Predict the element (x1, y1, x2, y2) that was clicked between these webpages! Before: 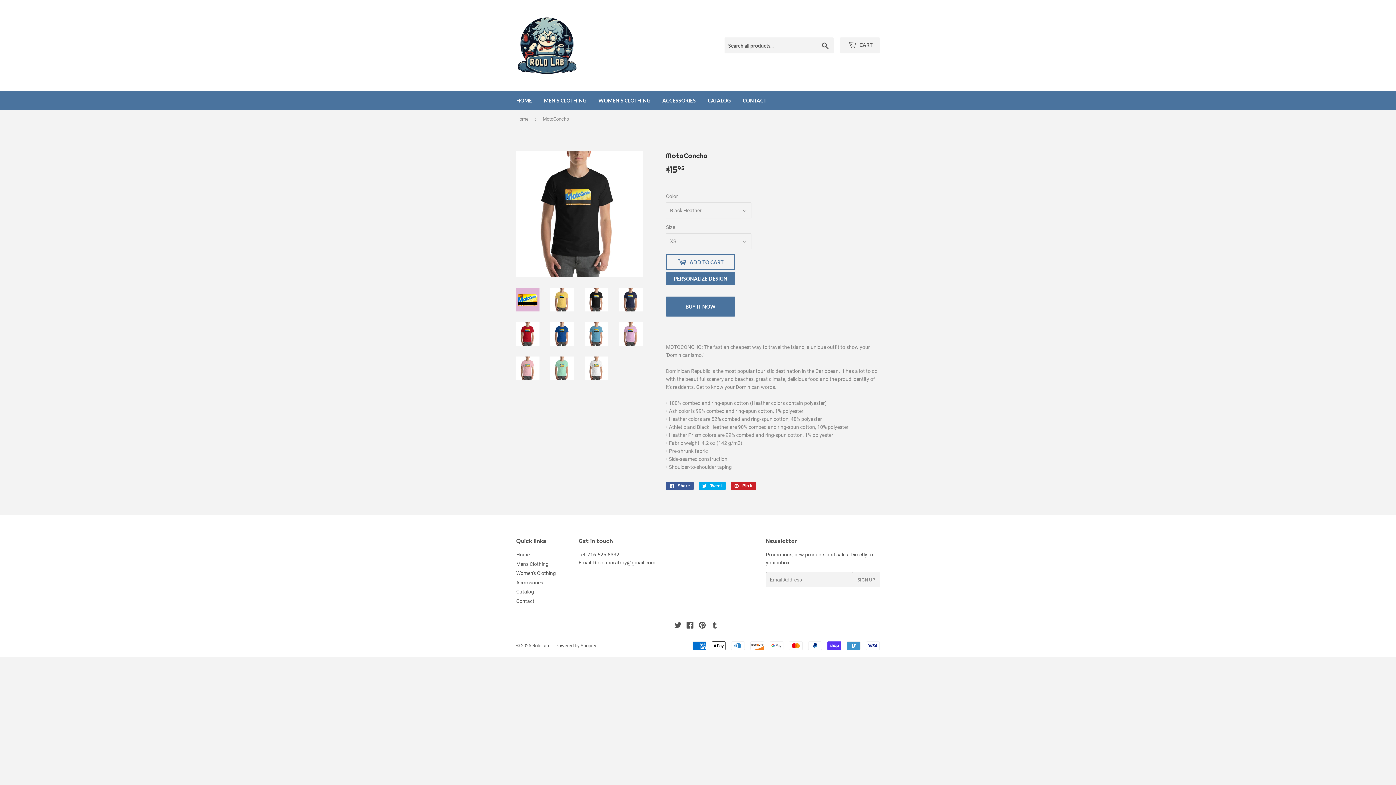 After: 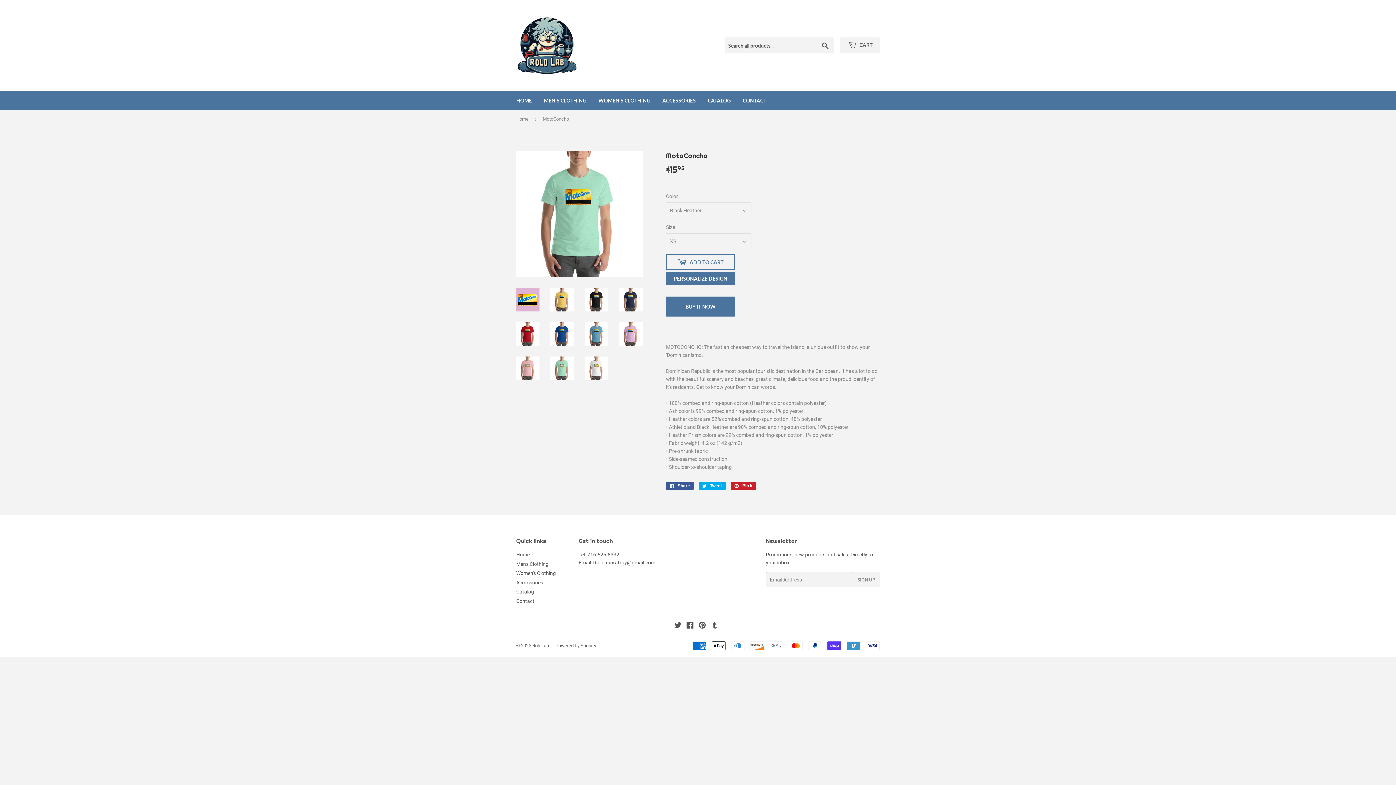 Action: bbox: (550, 356, 574, 380)